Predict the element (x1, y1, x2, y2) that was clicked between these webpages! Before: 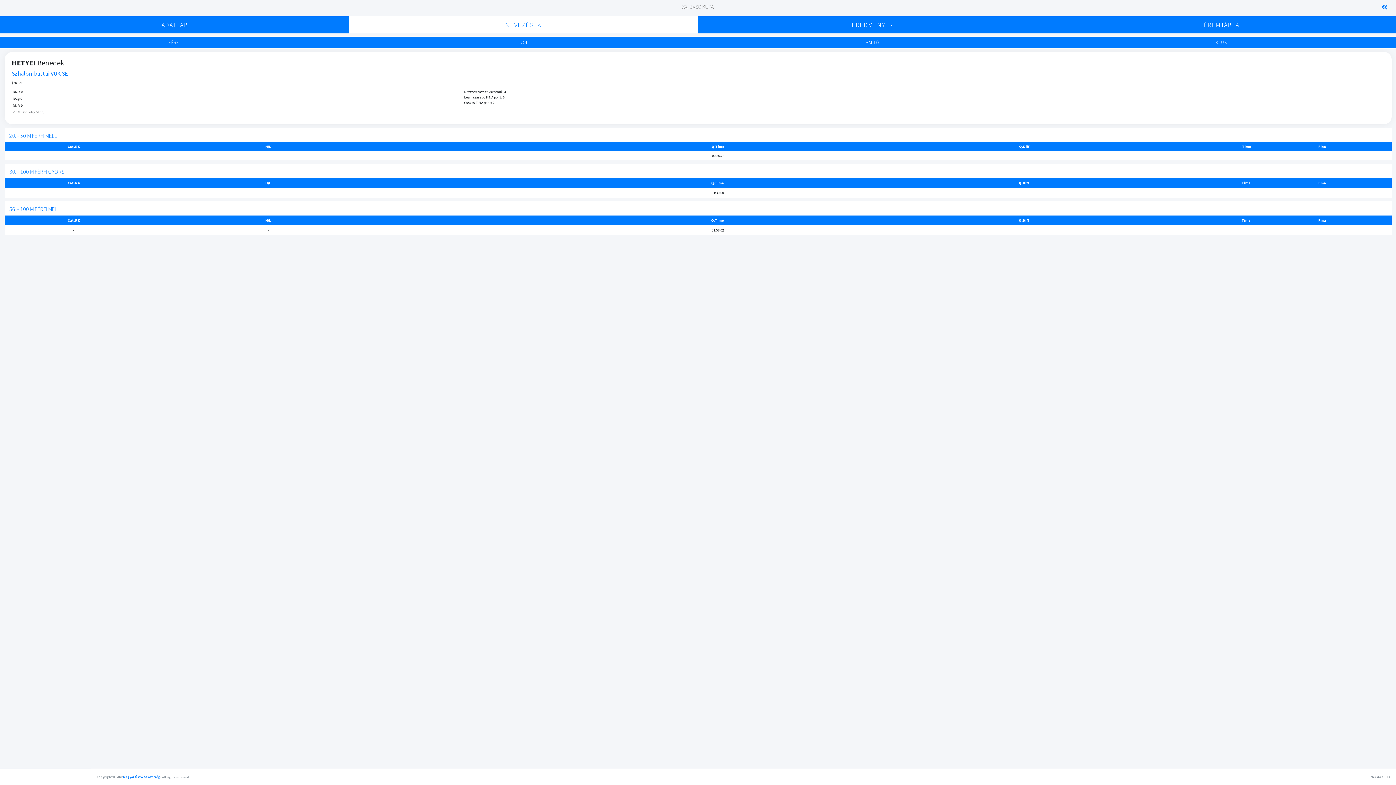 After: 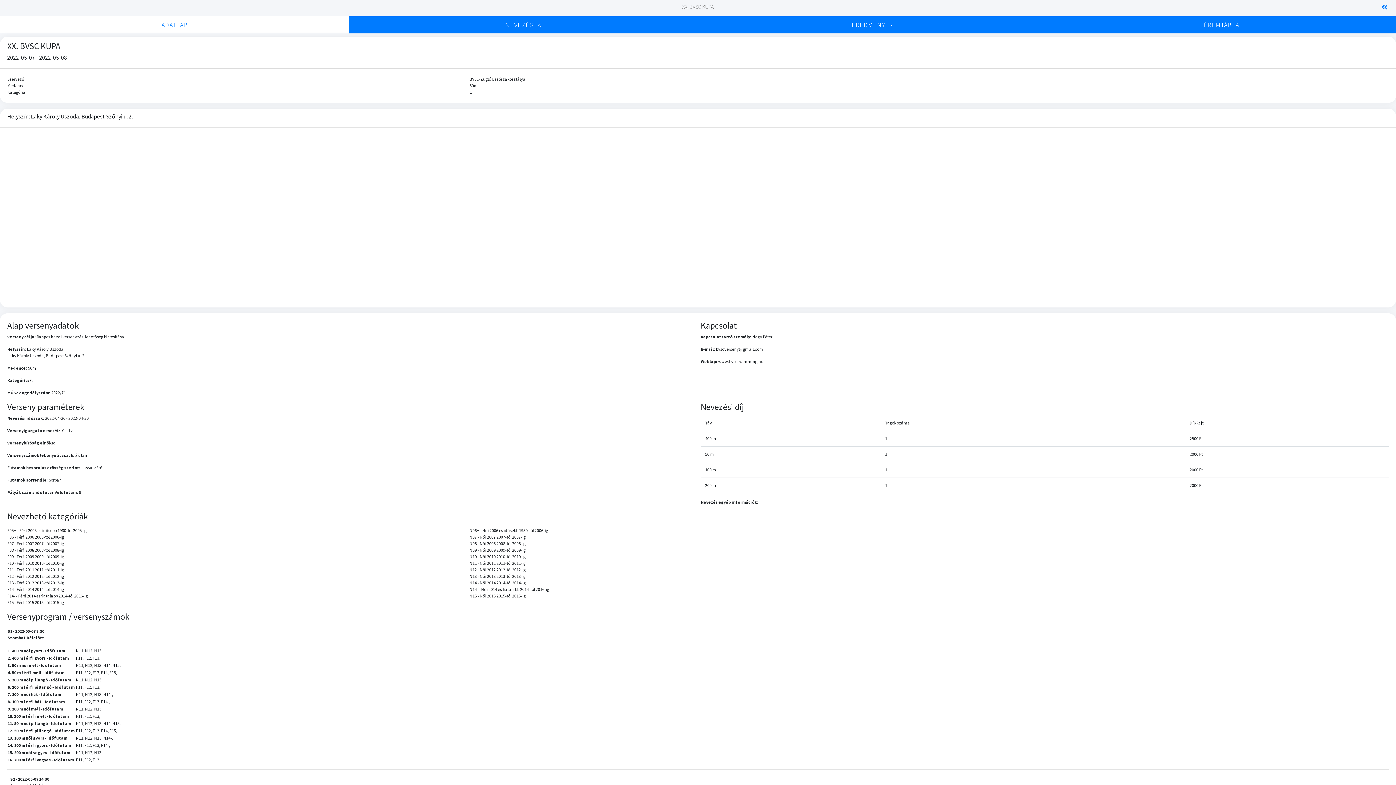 Action: bbox: (159, 18, 189, 30) label: ADATLAP